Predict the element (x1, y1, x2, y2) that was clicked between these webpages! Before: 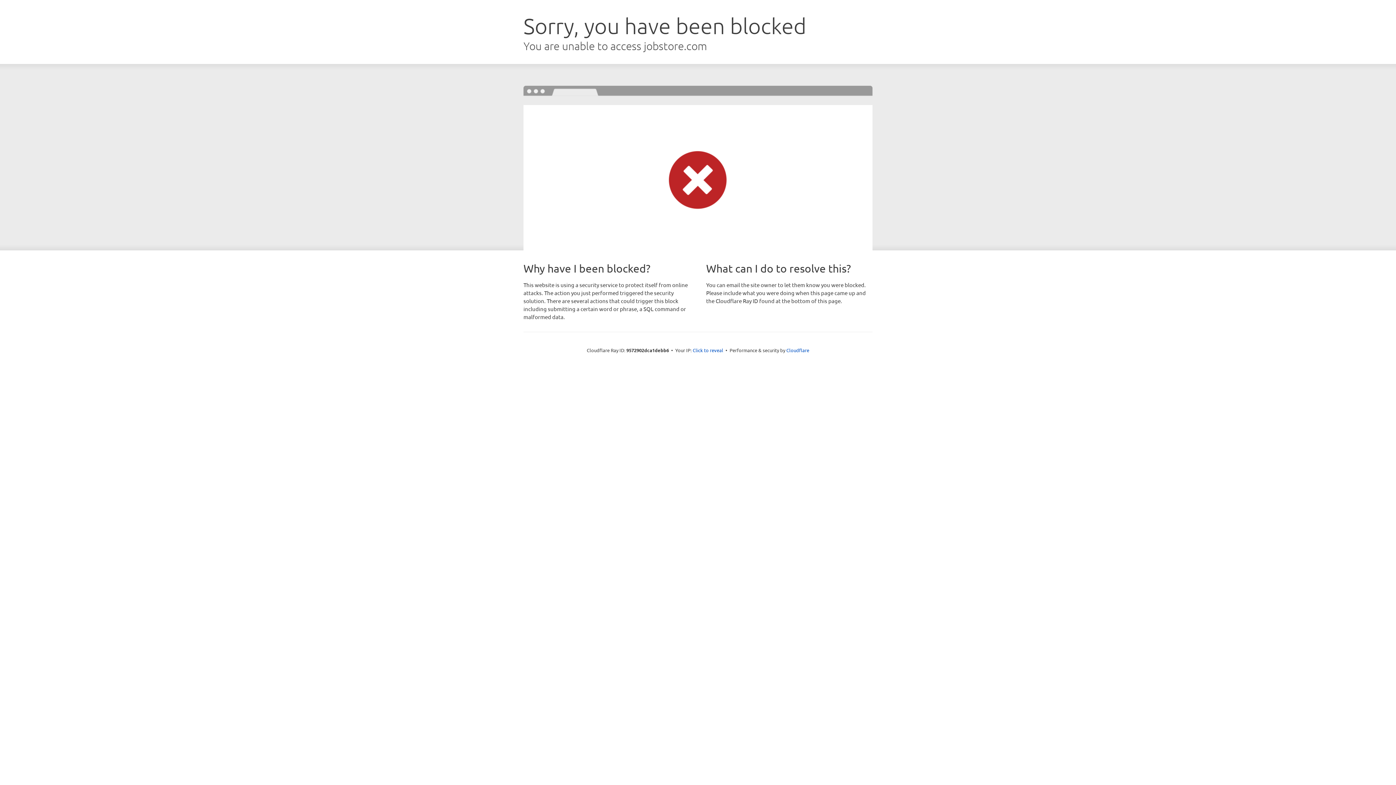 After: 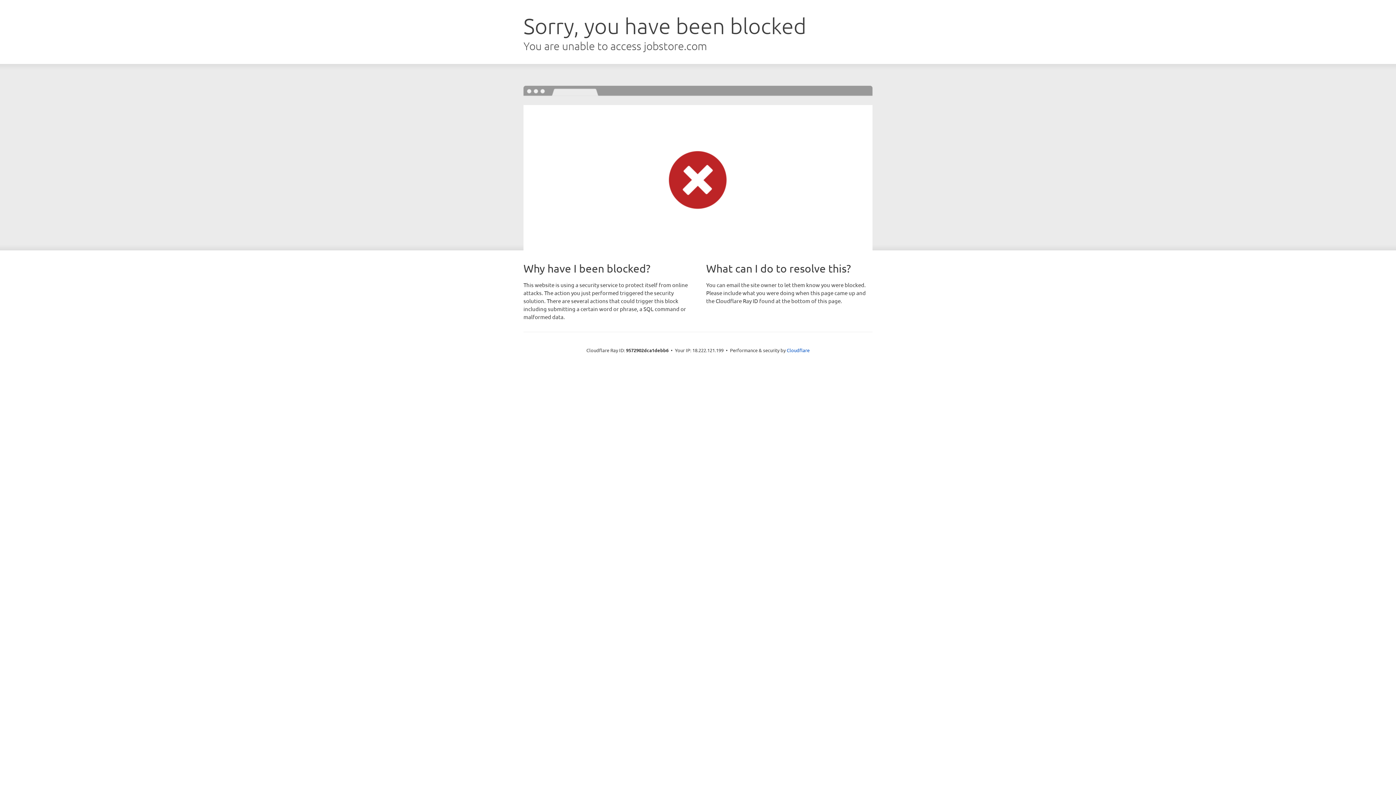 Action: label: Click to reveal bbox: (692, 346, 723, 353)